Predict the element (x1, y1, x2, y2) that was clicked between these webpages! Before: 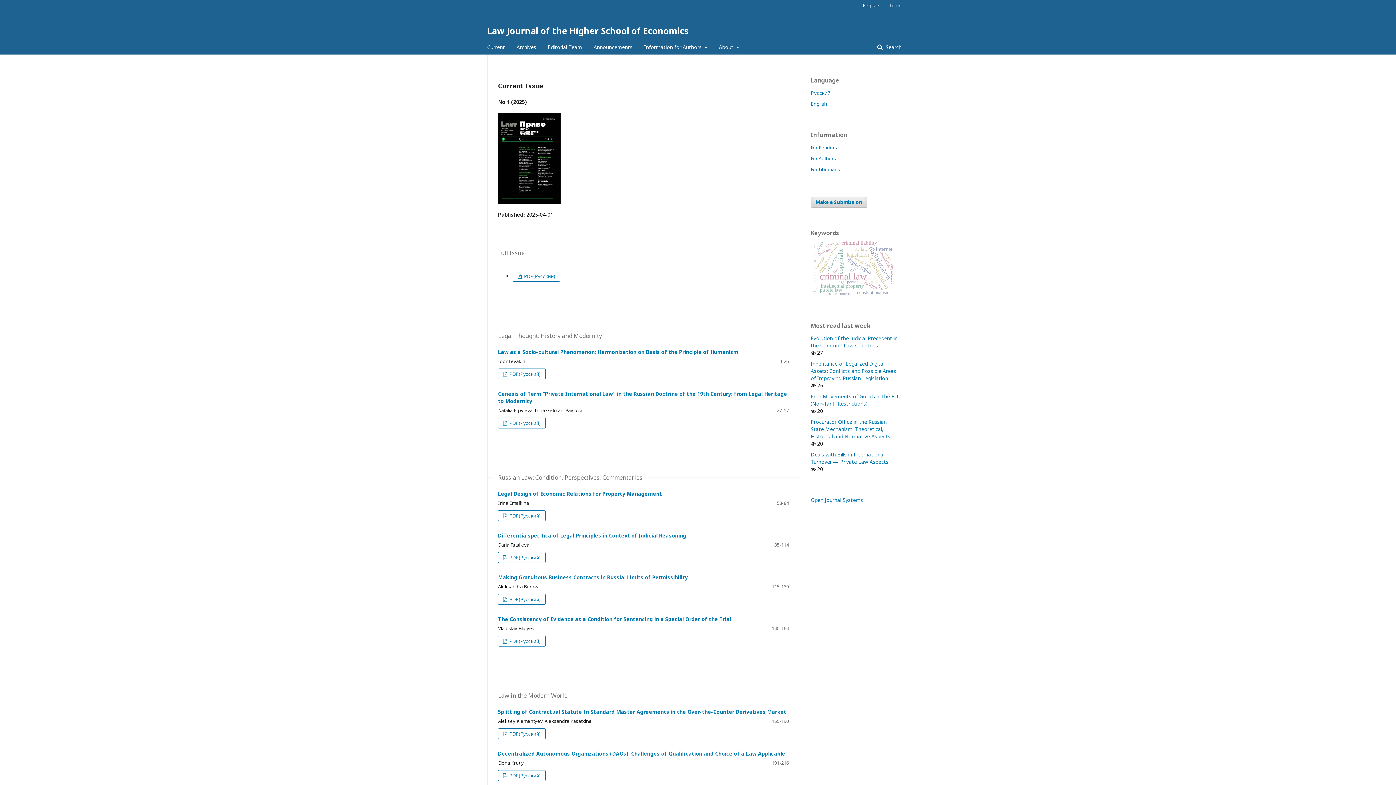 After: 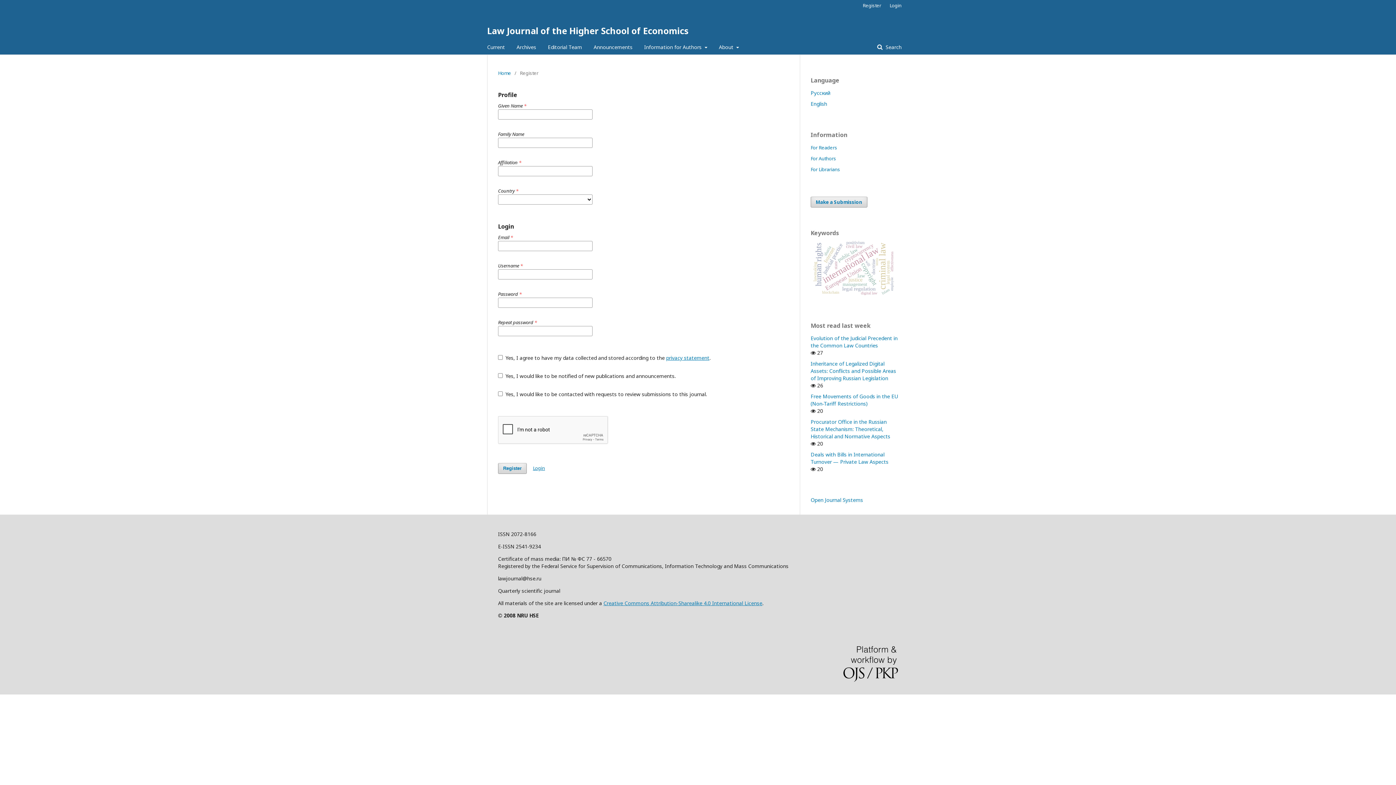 Action: label: Register bbox: (859, 0, 885, 10)